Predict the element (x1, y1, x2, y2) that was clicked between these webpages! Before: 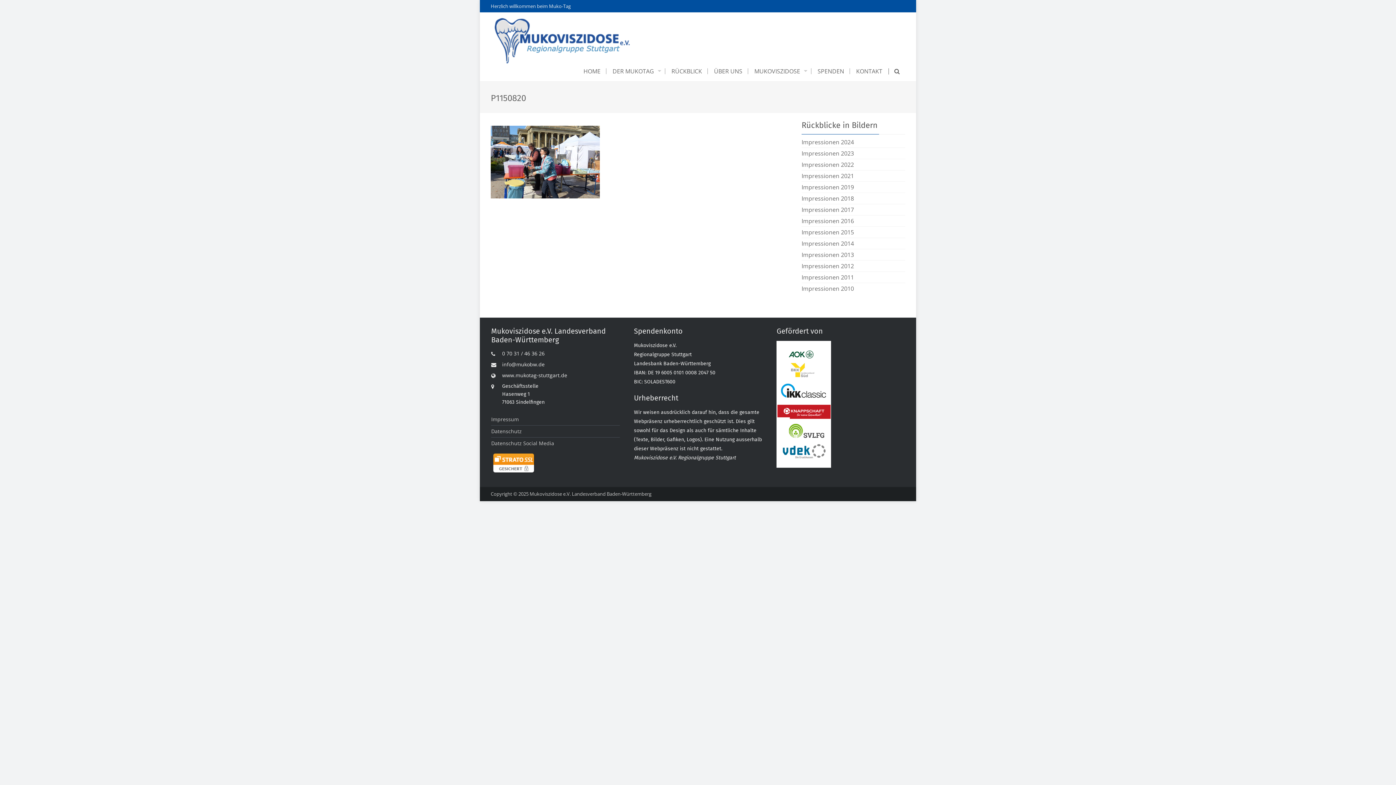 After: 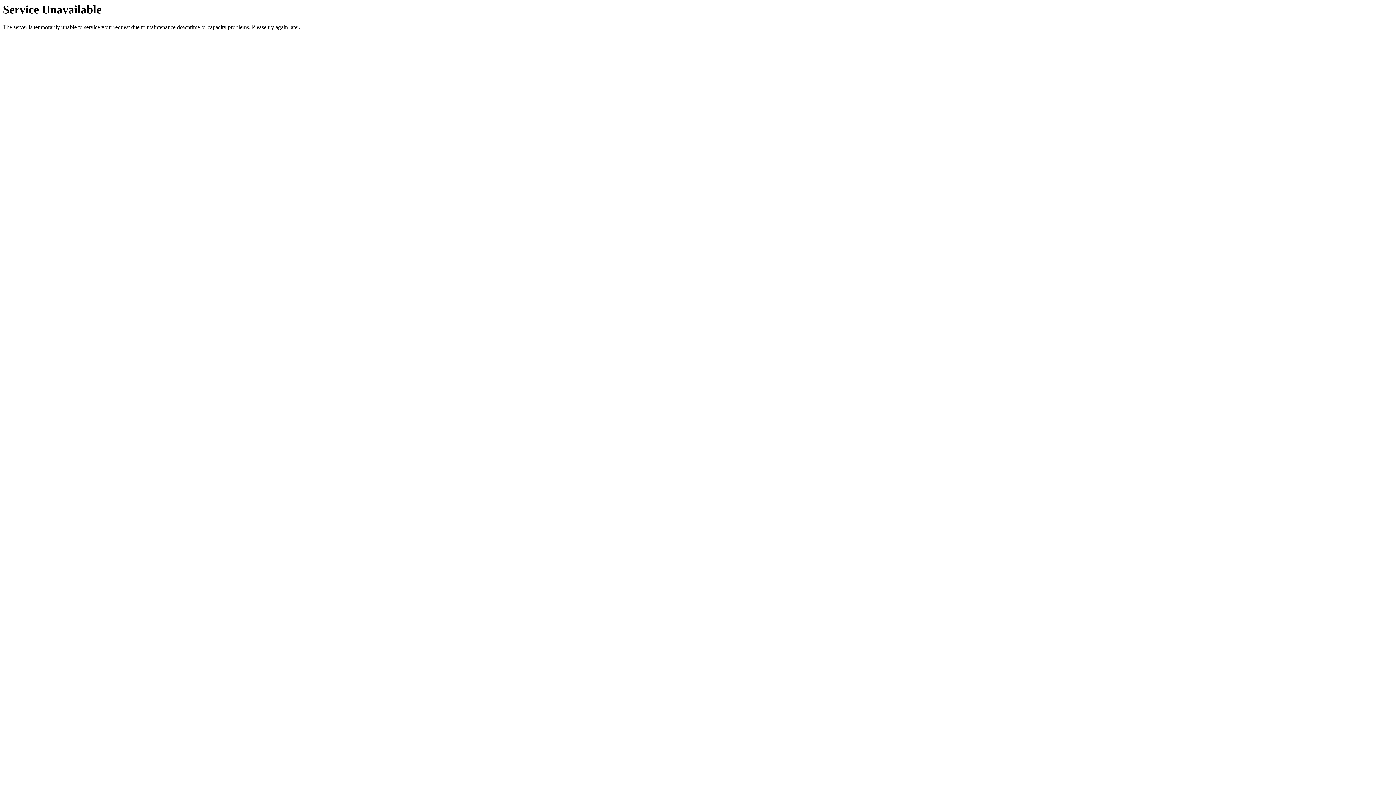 Action: bbox: (801, 149, 854, 157) label: Impressionen 2023